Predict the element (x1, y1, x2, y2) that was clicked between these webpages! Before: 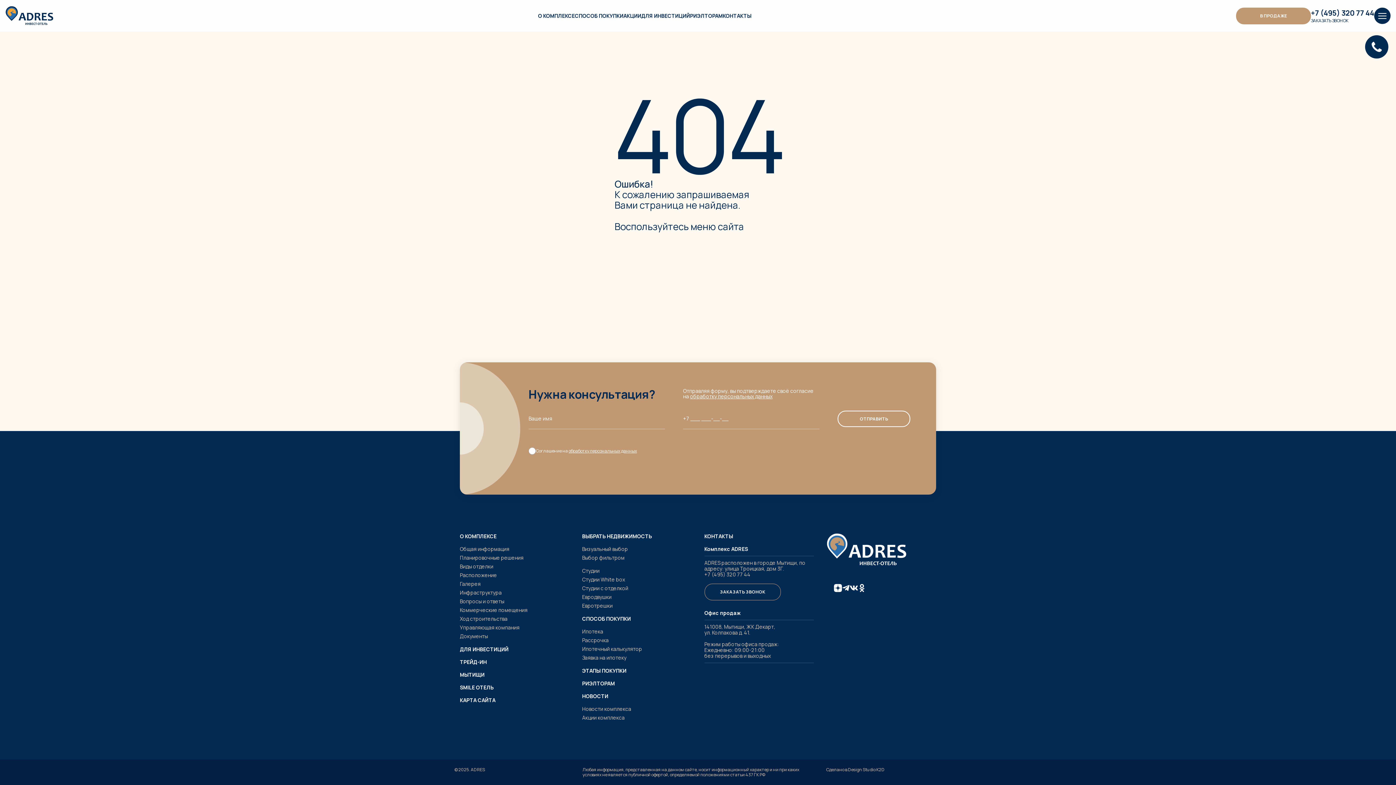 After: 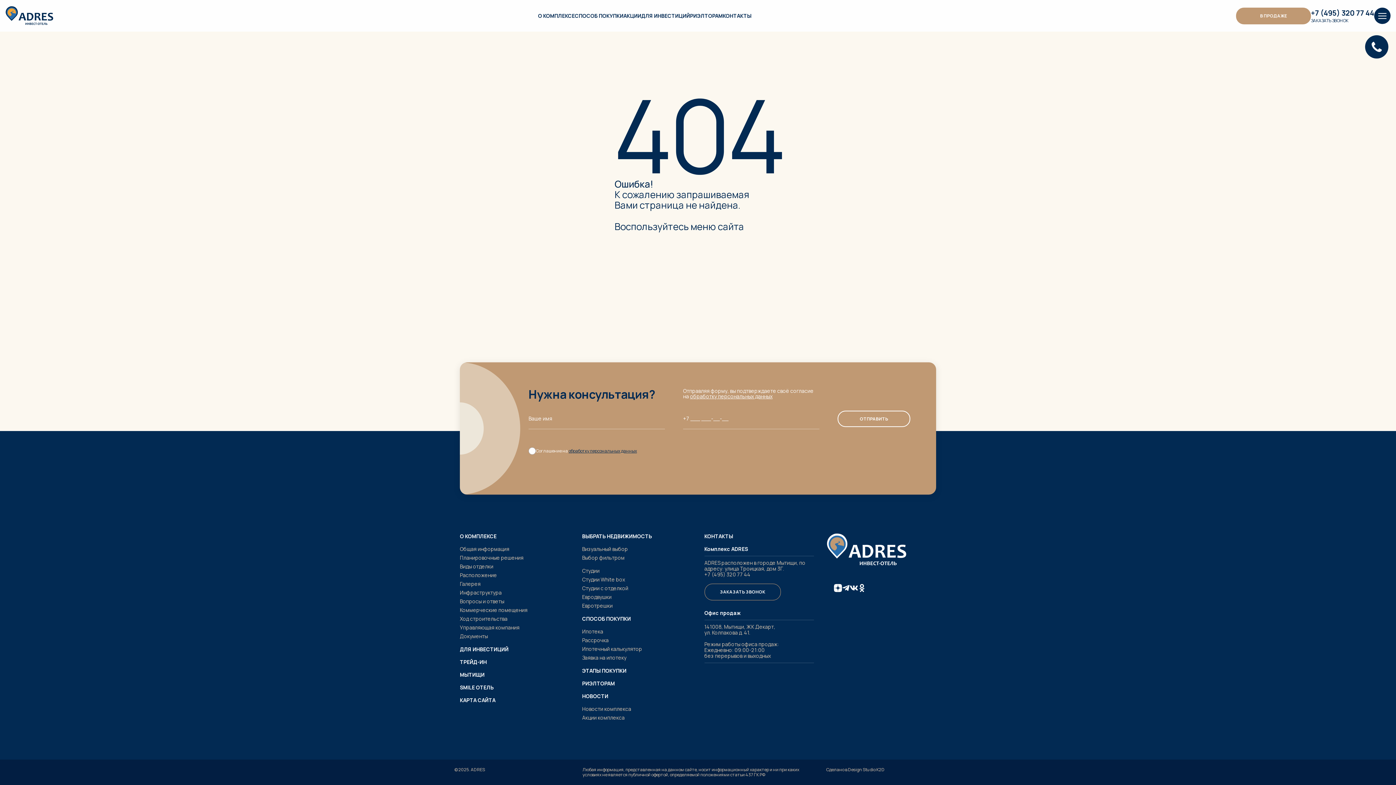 Action: bbox: (568, 448, 637, 454) label: обработку персональных данных